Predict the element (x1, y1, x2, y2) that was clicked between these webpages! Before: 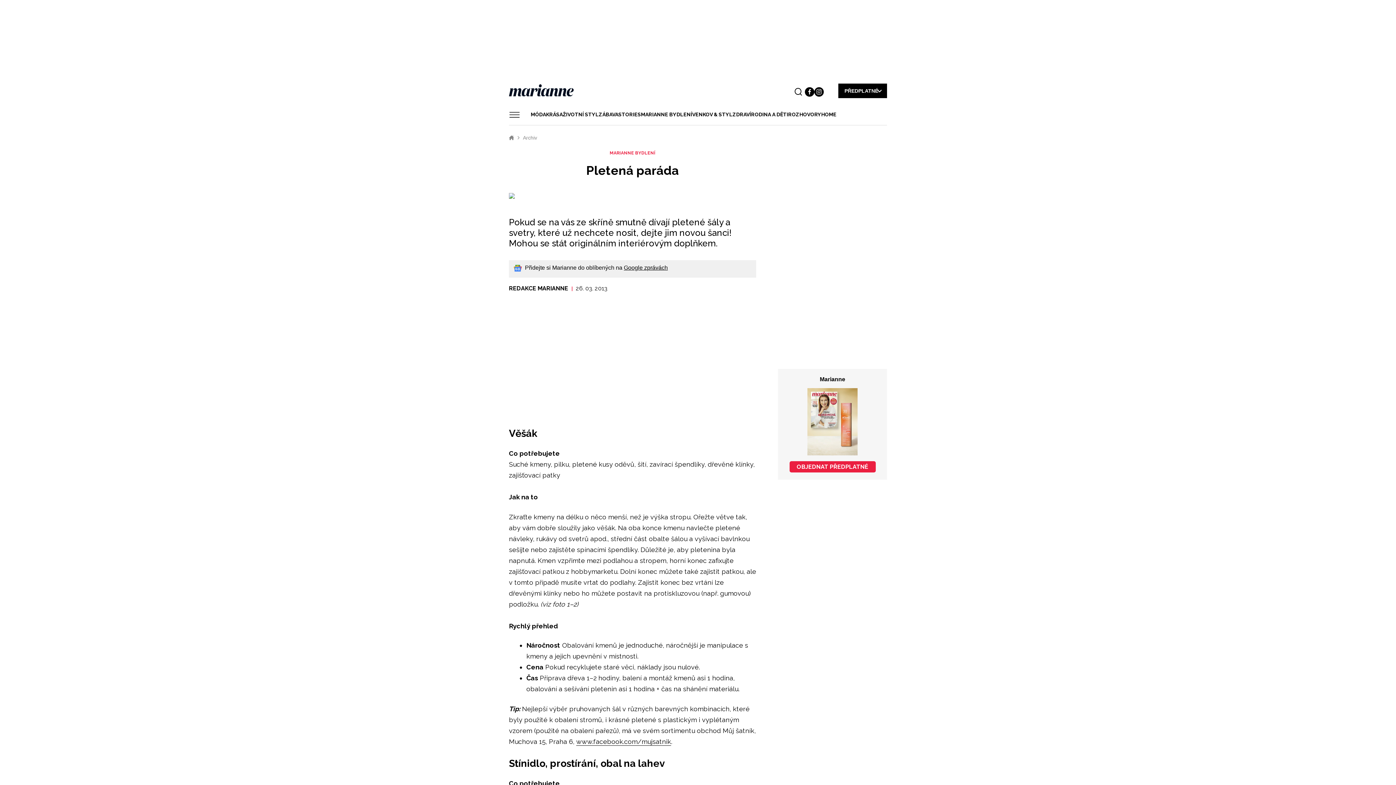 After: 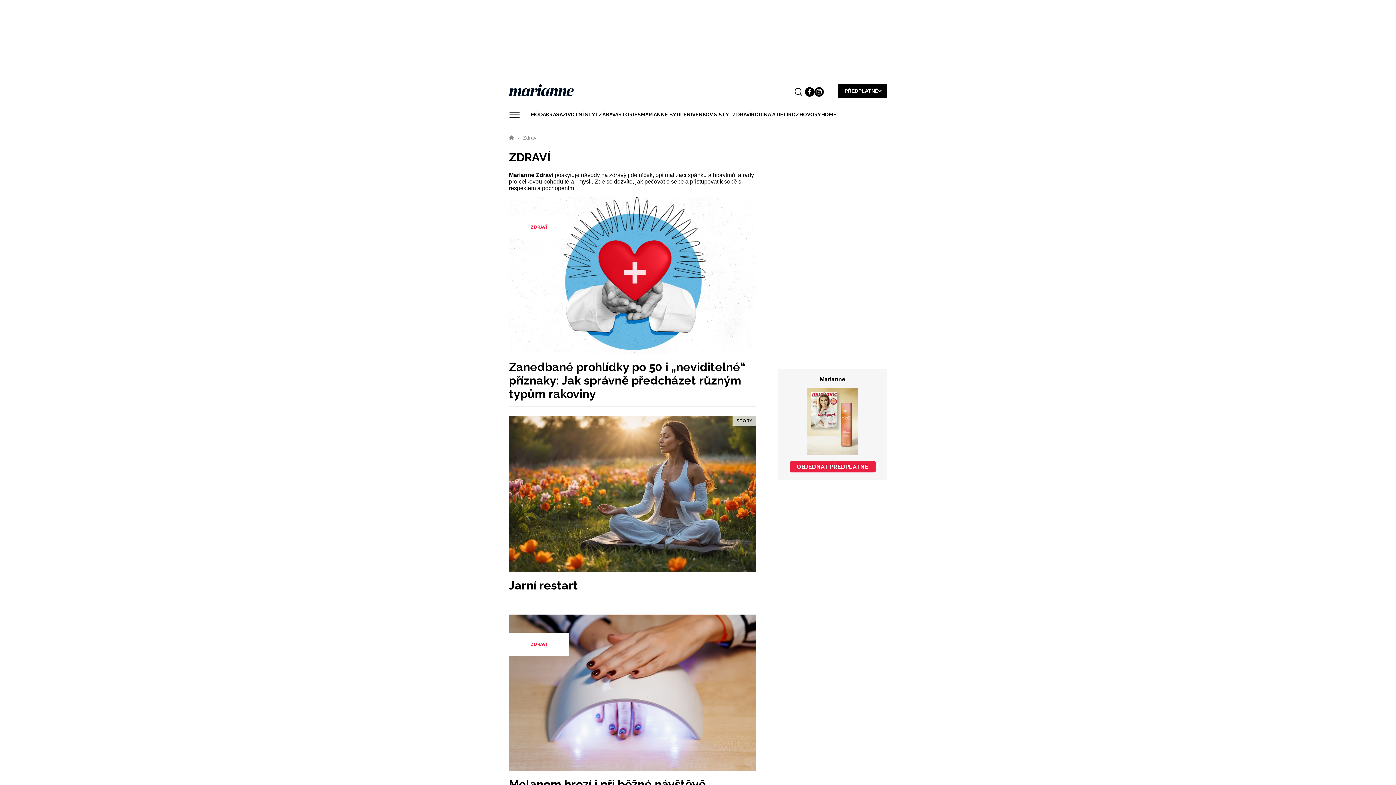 Action: bbox: (732, 109, 751, 120) label: ZDRAVÍ